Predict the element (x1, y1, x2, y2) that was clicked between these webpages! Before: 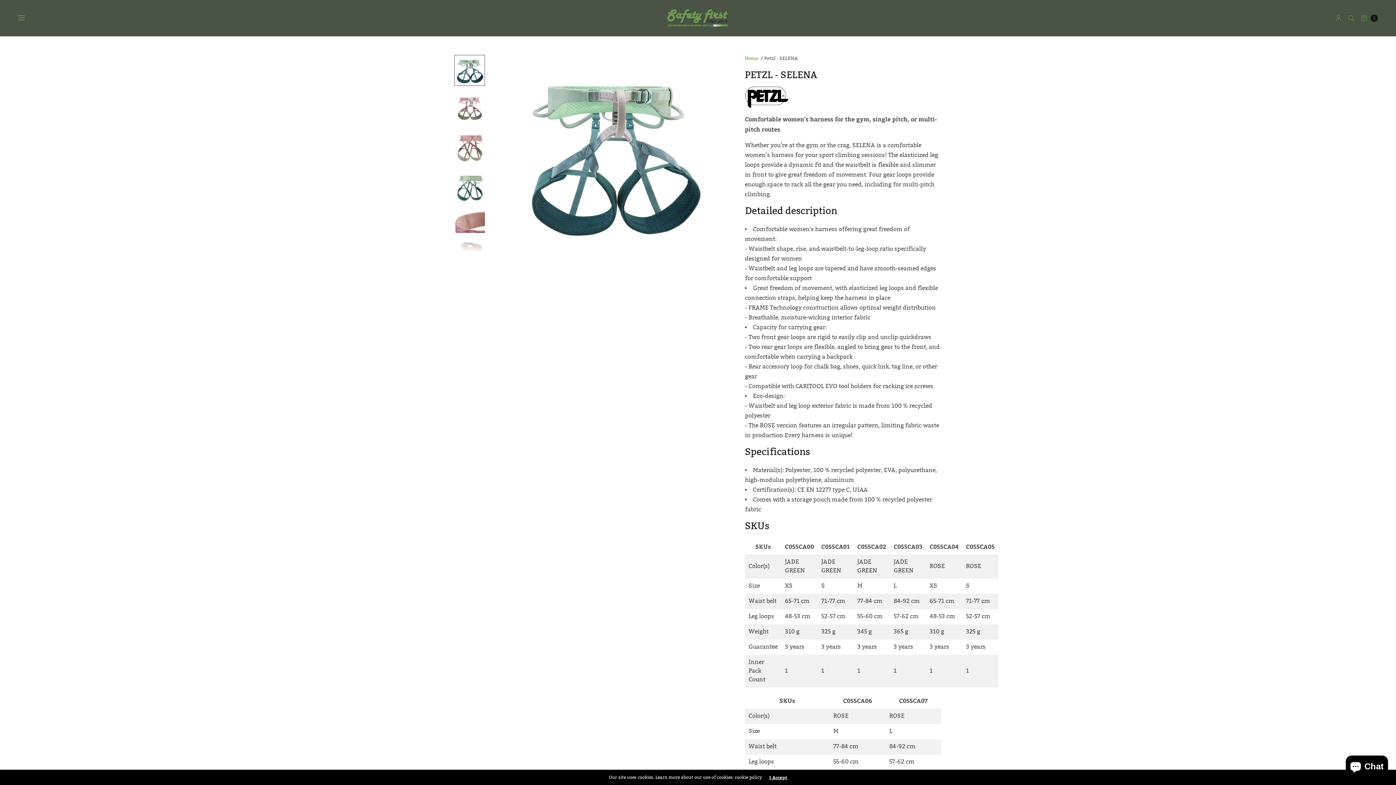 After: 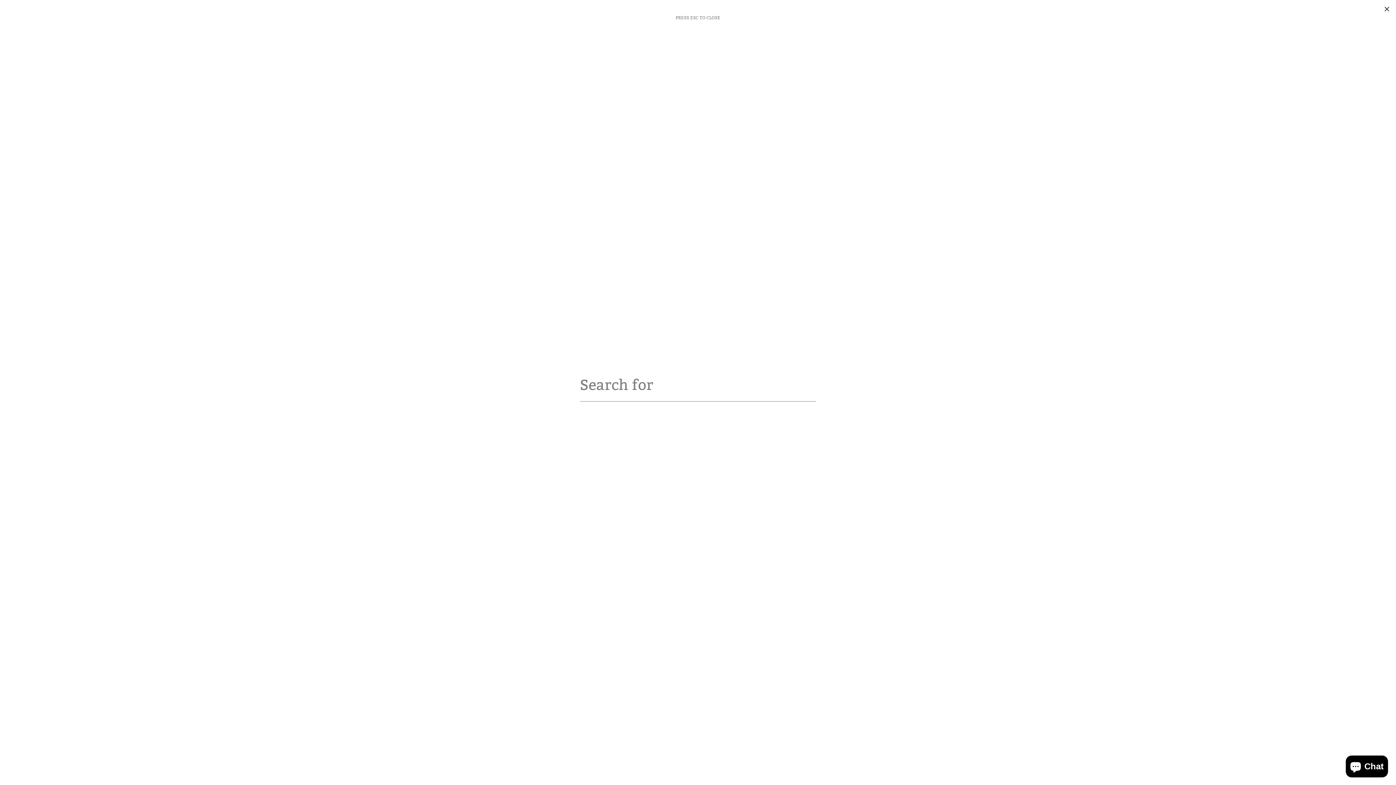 Action: bbox: (1348, 9, 1354, 26)